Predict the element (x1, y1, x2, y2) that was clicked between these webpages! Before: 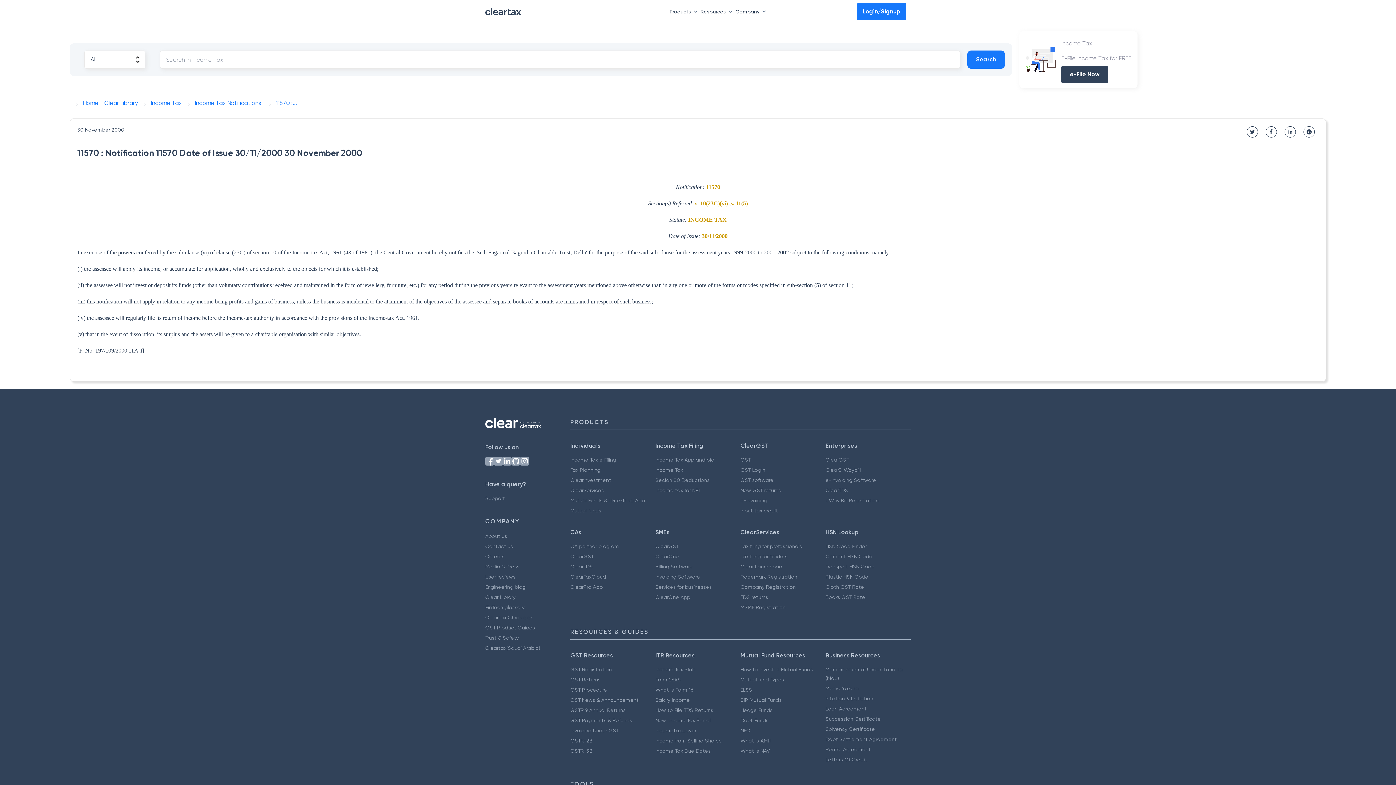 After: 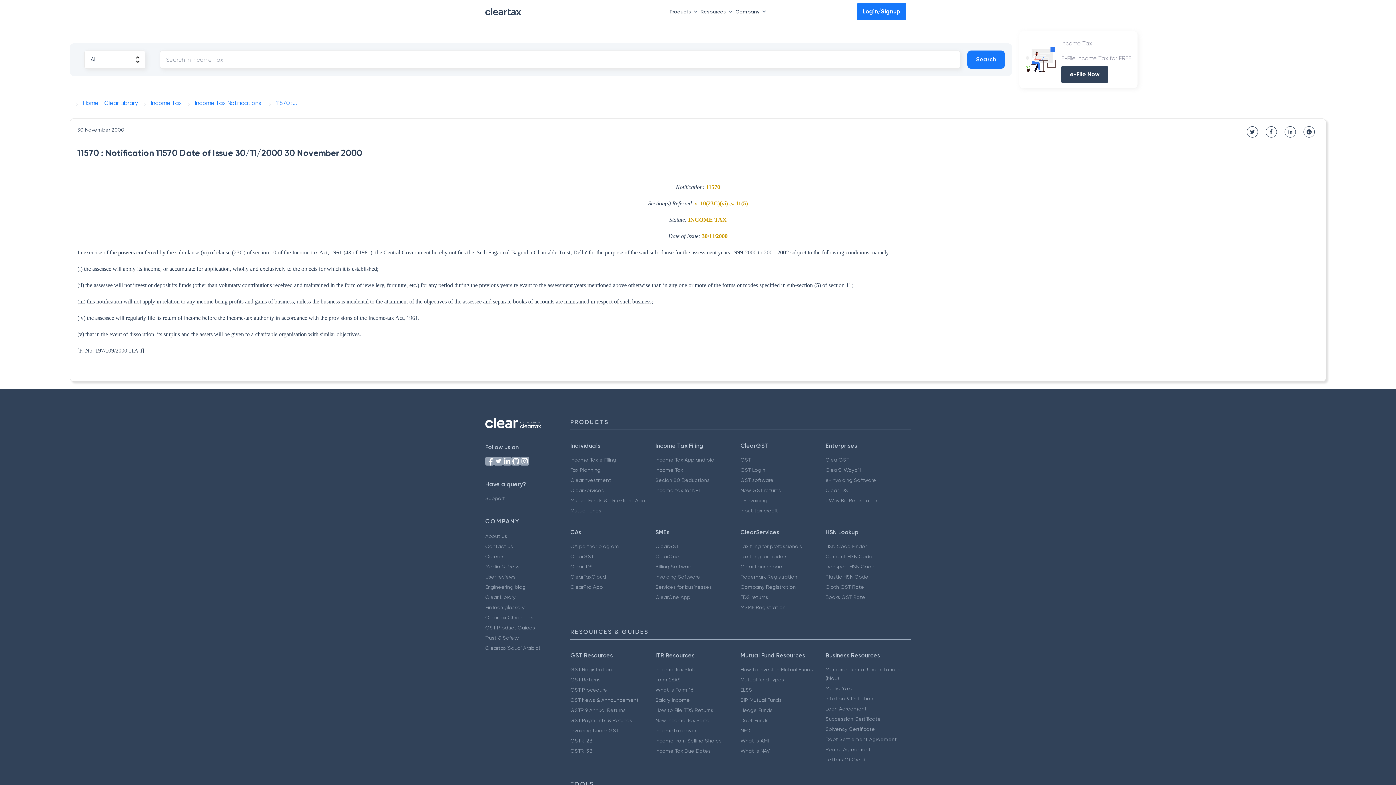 Action: bbox: (1303, 126, 1315, 137)